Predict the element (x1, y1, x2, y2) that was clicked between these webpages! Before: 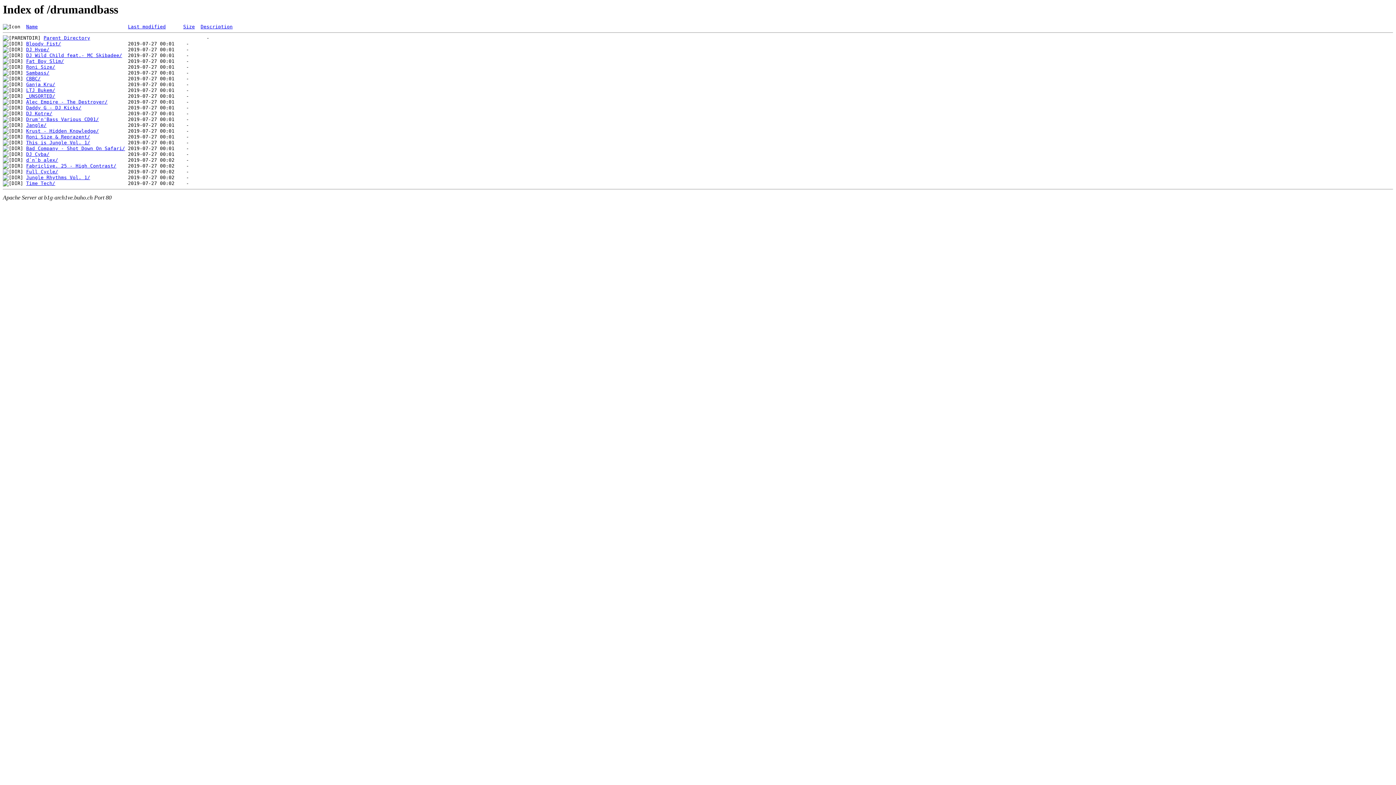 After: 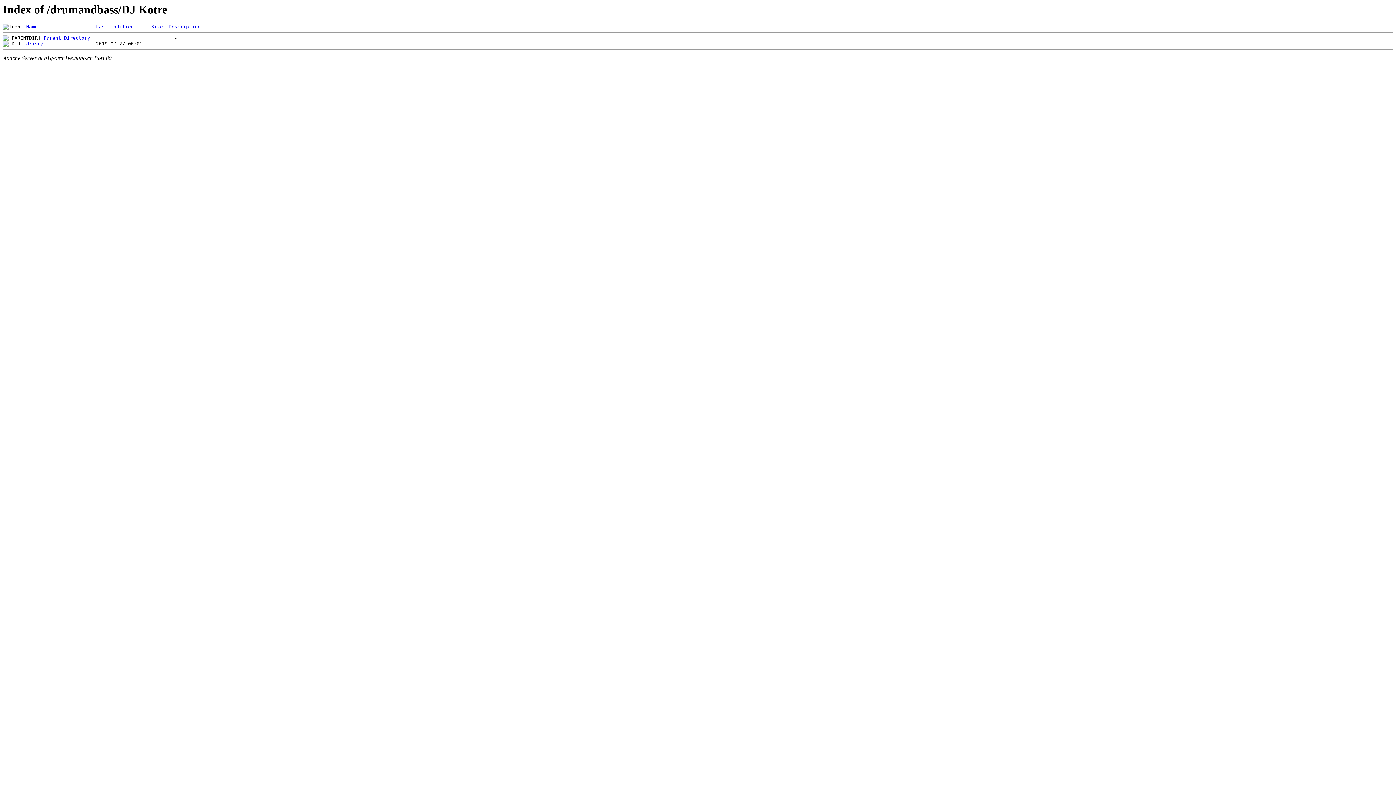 Action: bbox: (26, 111, 52, 116) label: DJ Kotre/